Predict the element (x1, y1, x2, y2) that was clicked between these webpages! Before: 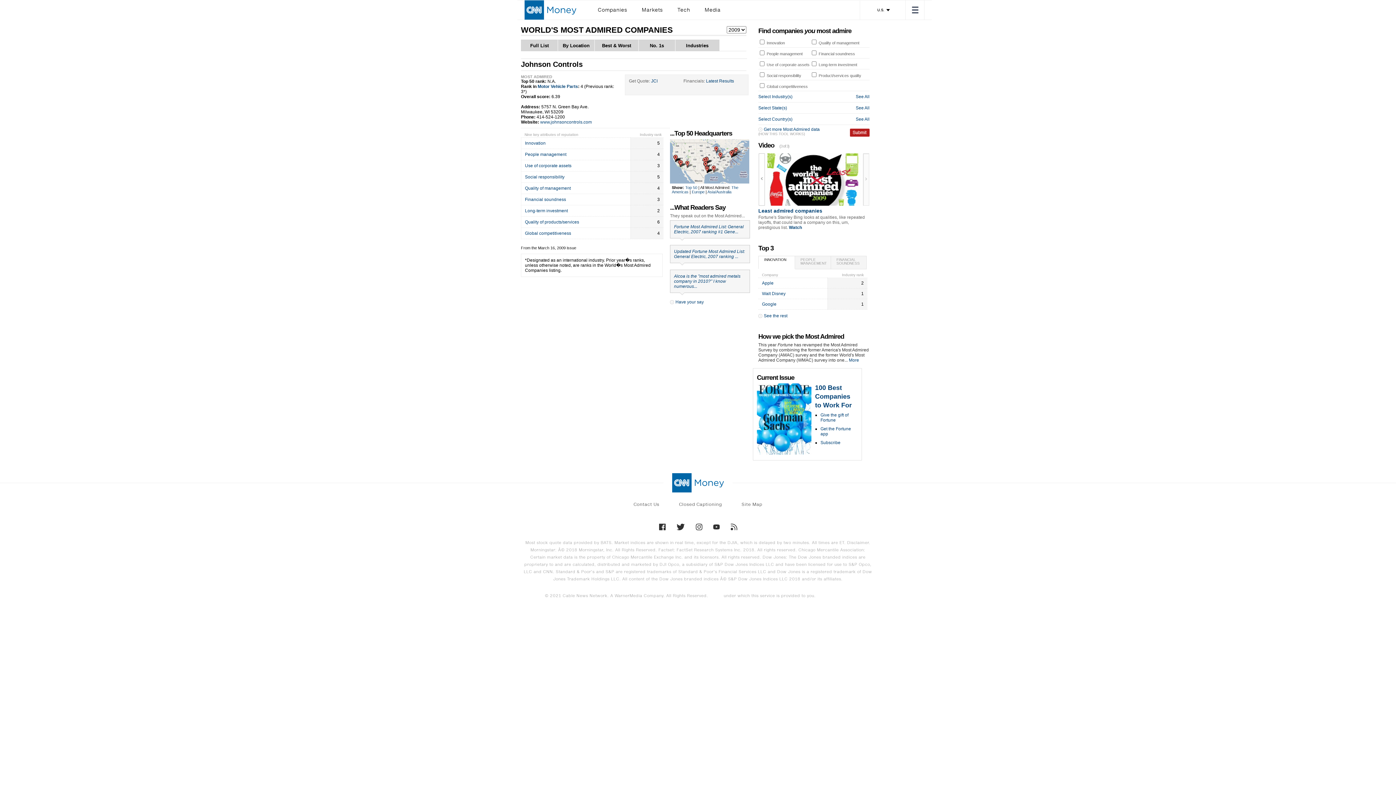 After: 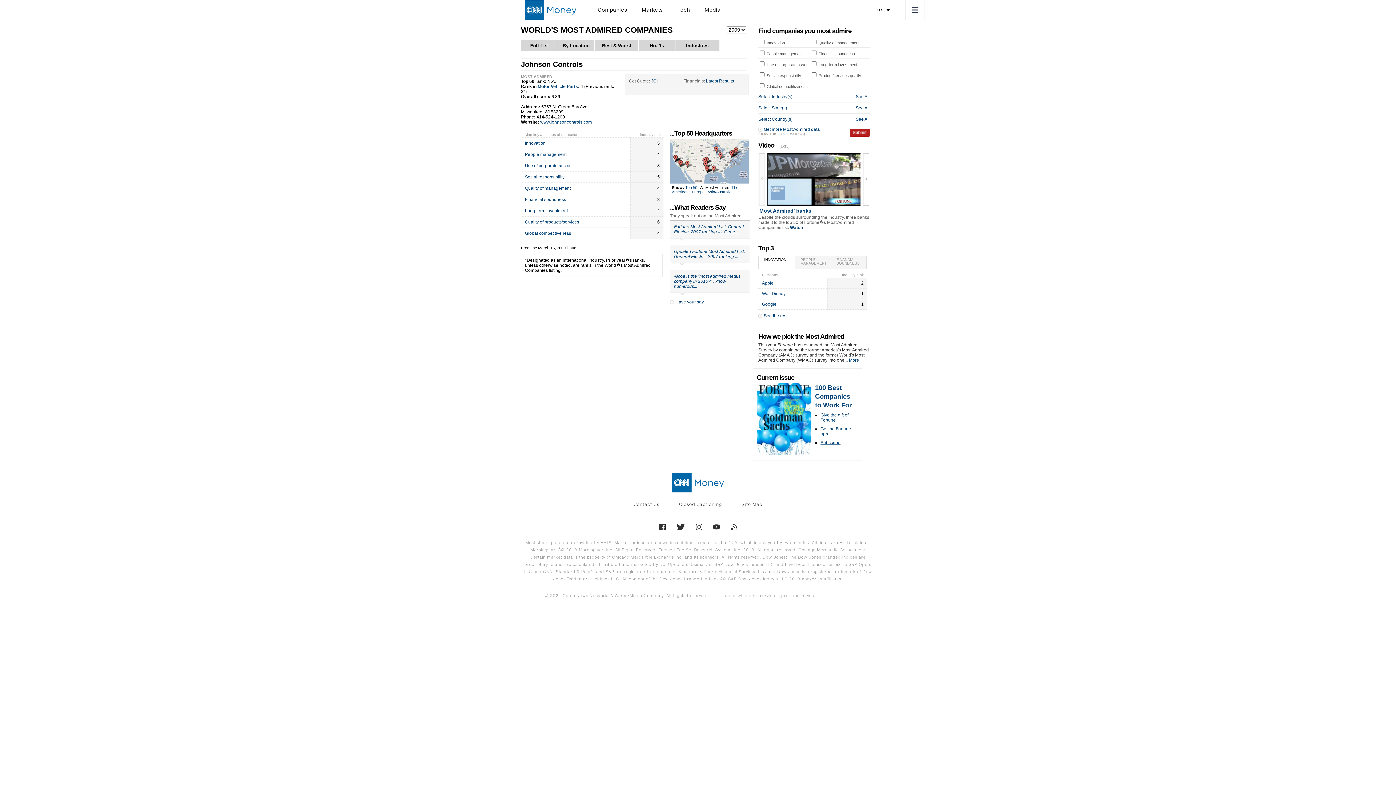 Action: bbox: (820, 440, 840, 445) label: Subscribe